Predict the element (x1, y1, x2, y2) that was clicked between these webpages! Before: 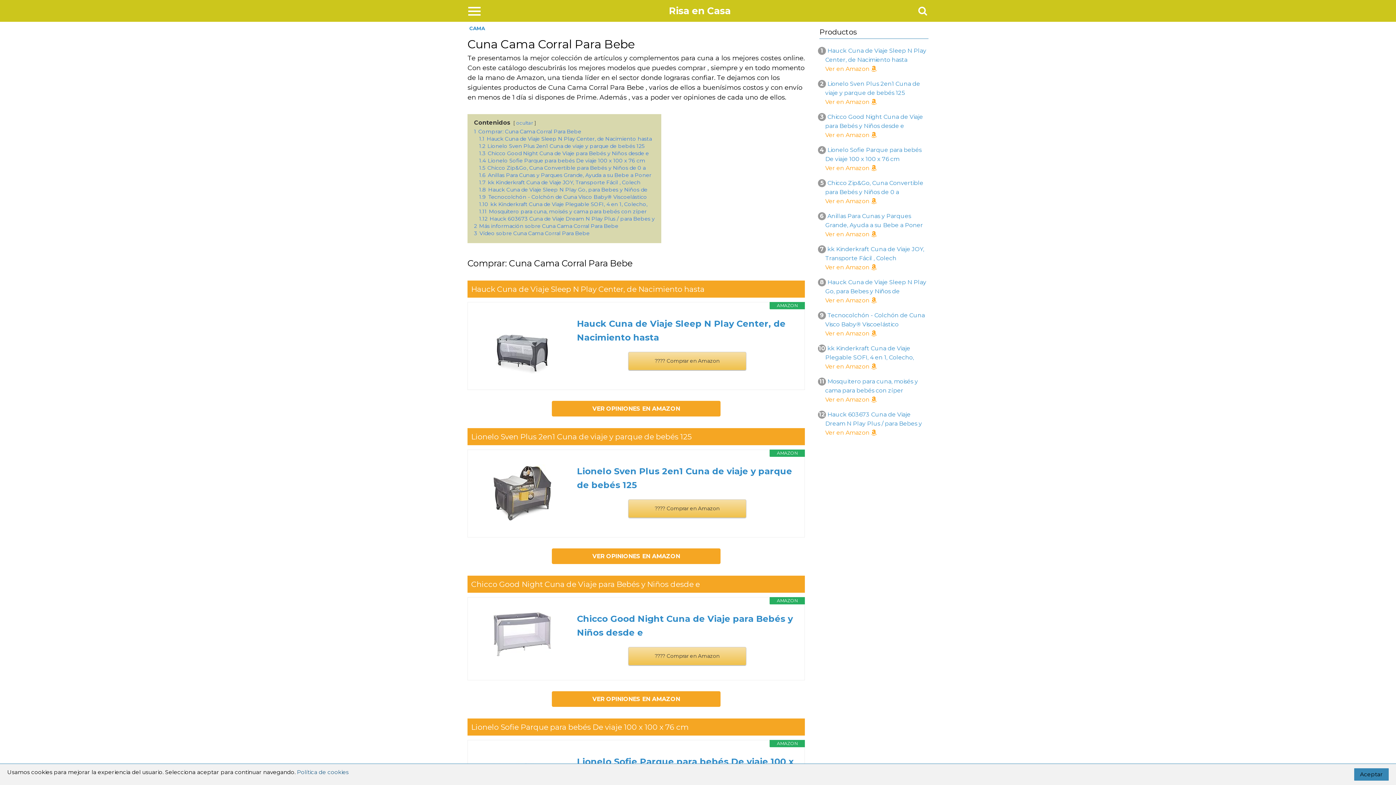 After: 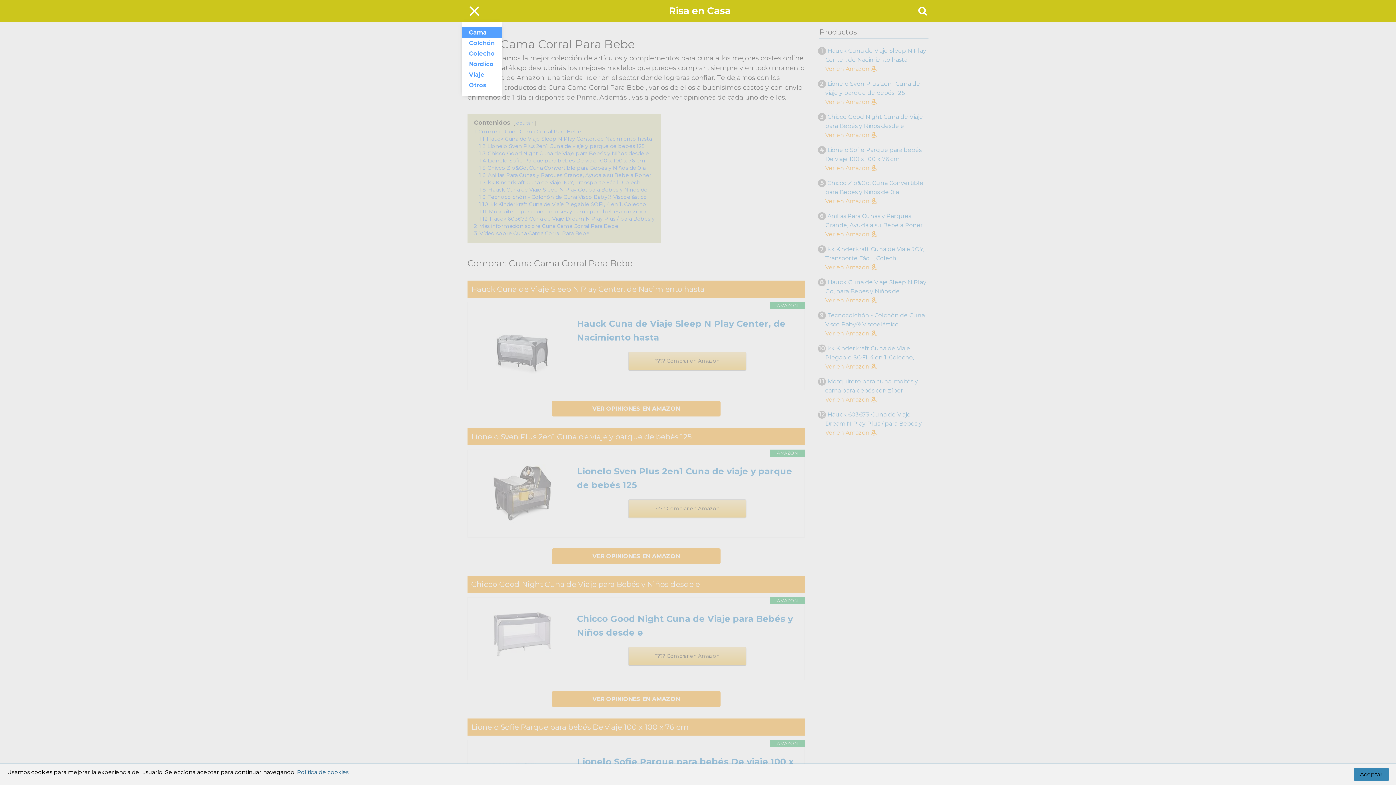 Action: bbox: (465, 1, 483, 20) label: Menu